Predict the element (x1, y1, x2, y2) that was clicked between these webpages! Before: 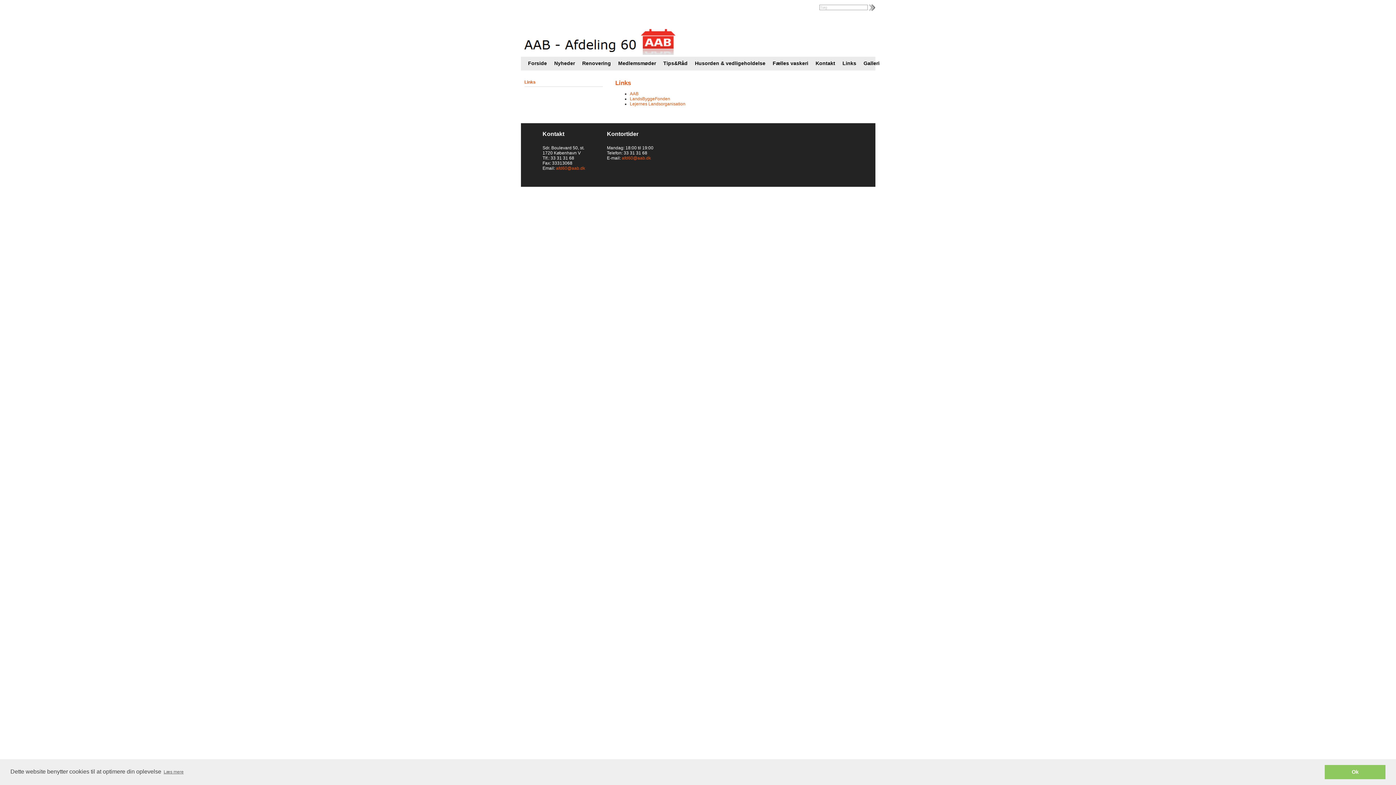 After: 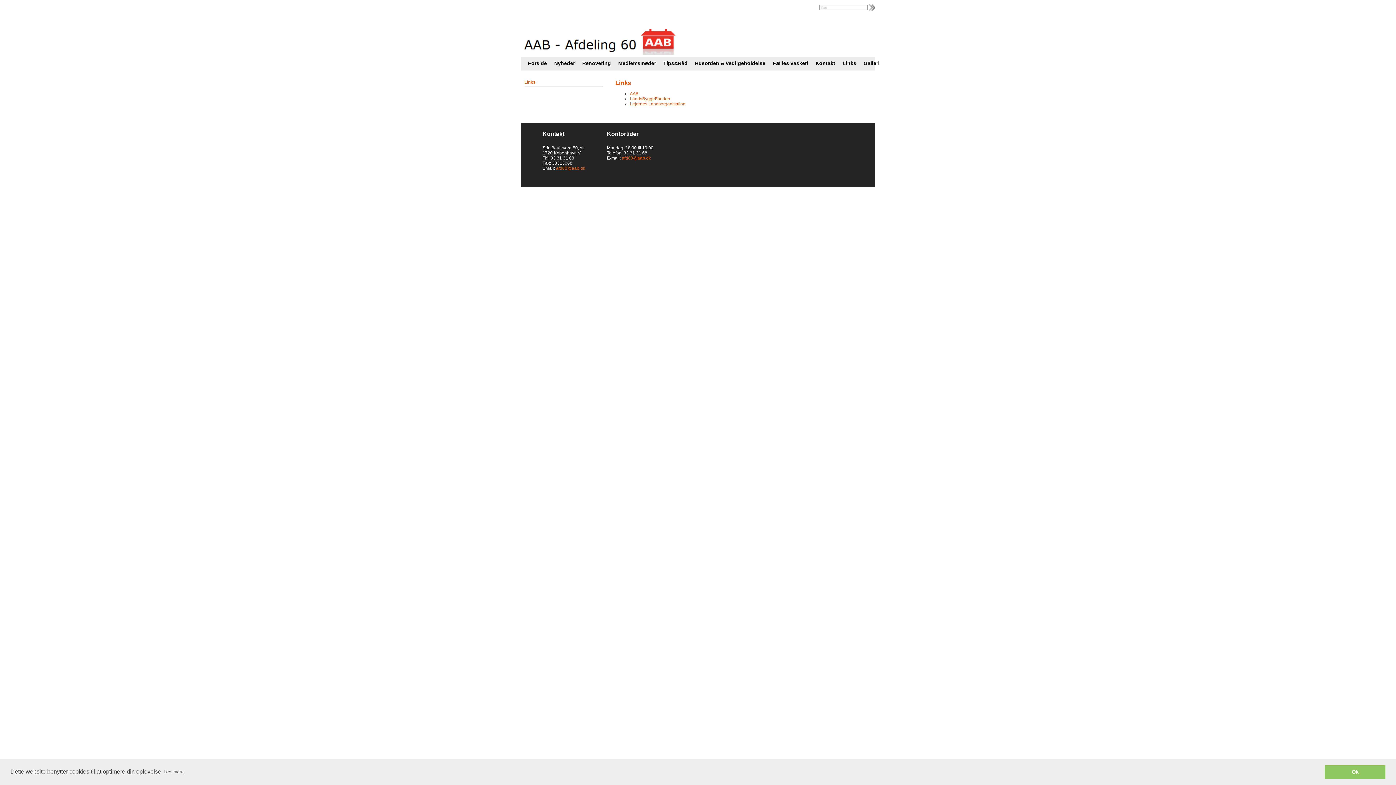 Action: bbox: (630, 91, 638, 96) label: AAB